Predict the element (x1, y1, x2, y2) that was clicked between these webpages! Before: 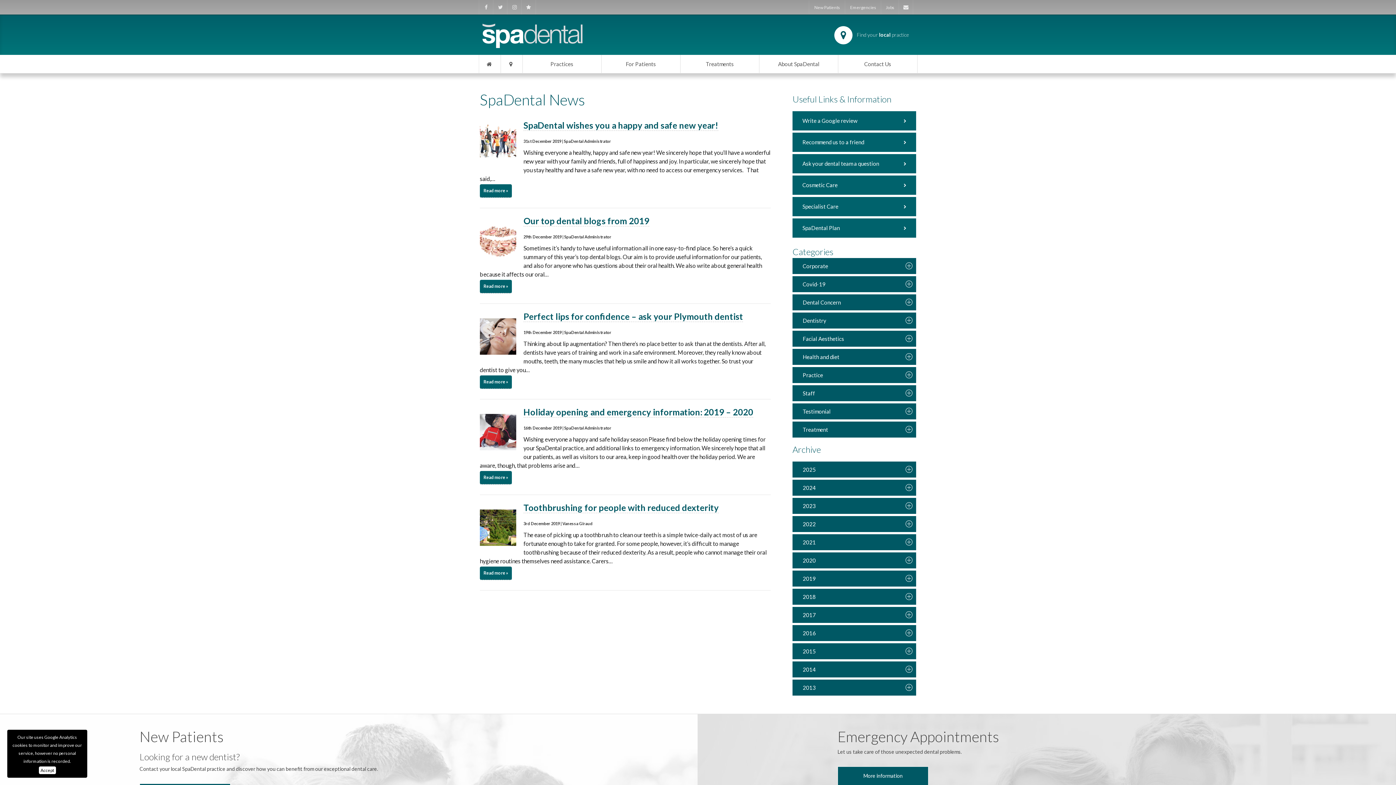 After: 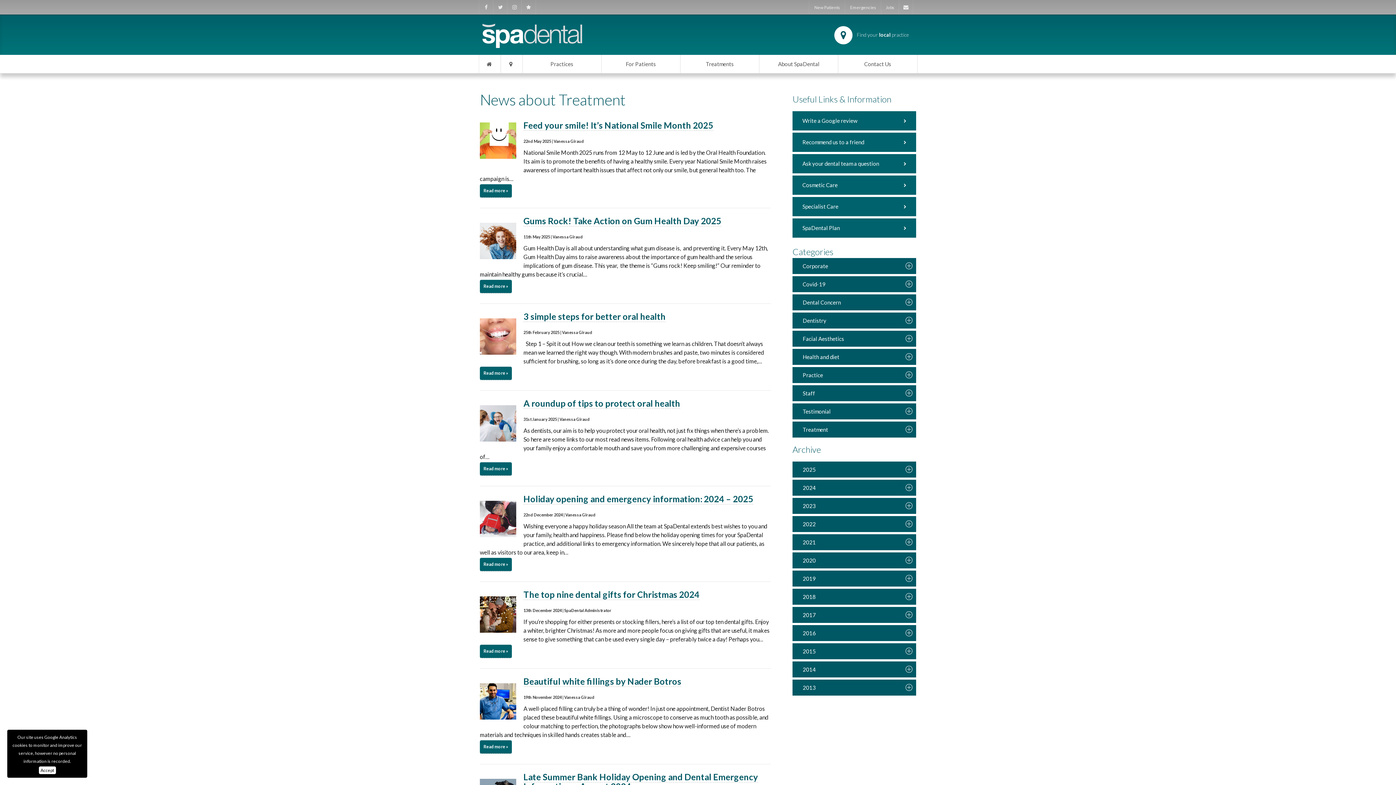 Action: bbox: (793, 422, 828, 437) label: Treatment